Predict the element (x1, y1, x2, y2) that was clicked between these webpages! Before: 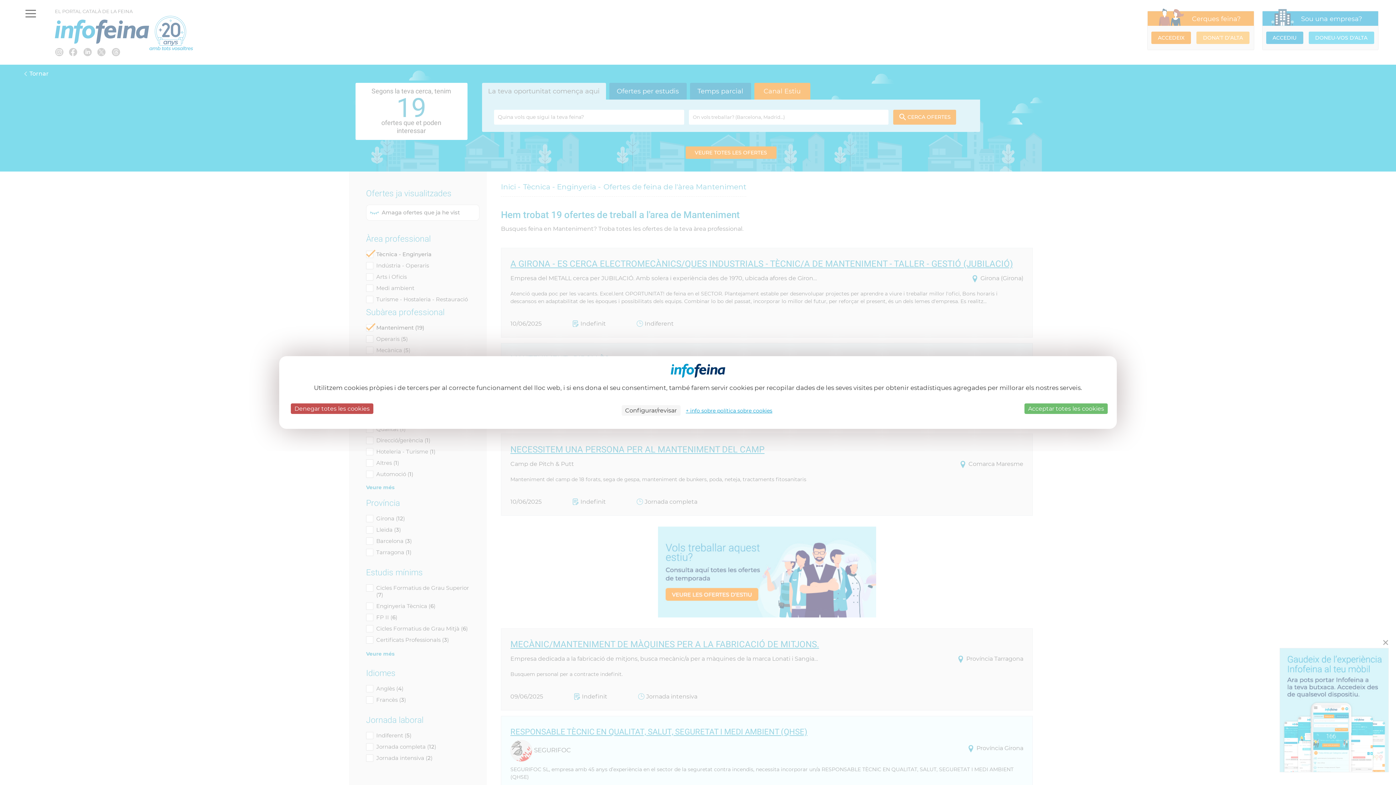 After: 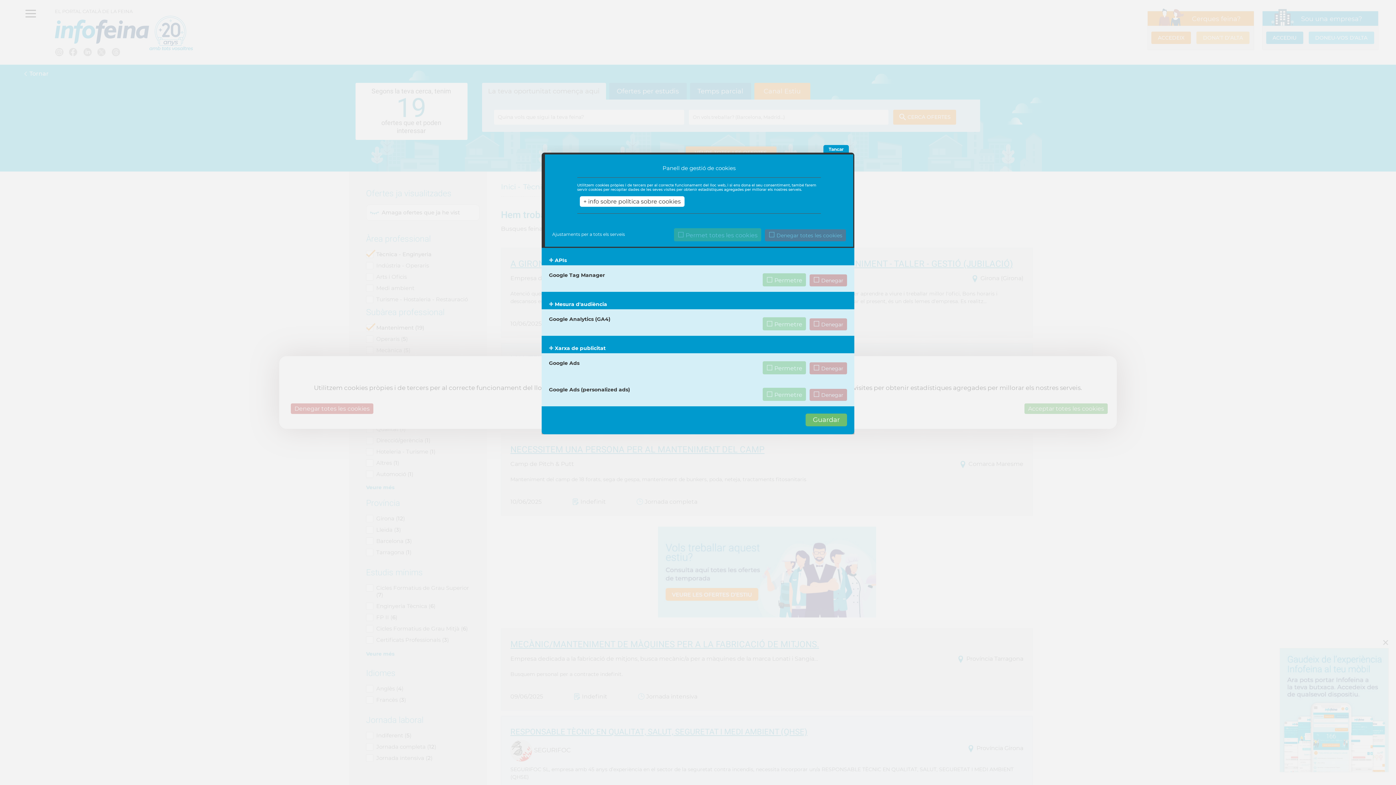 Action: label: Configurar/revisar (finestra modale) bbox: (621, 405, 680, 416)